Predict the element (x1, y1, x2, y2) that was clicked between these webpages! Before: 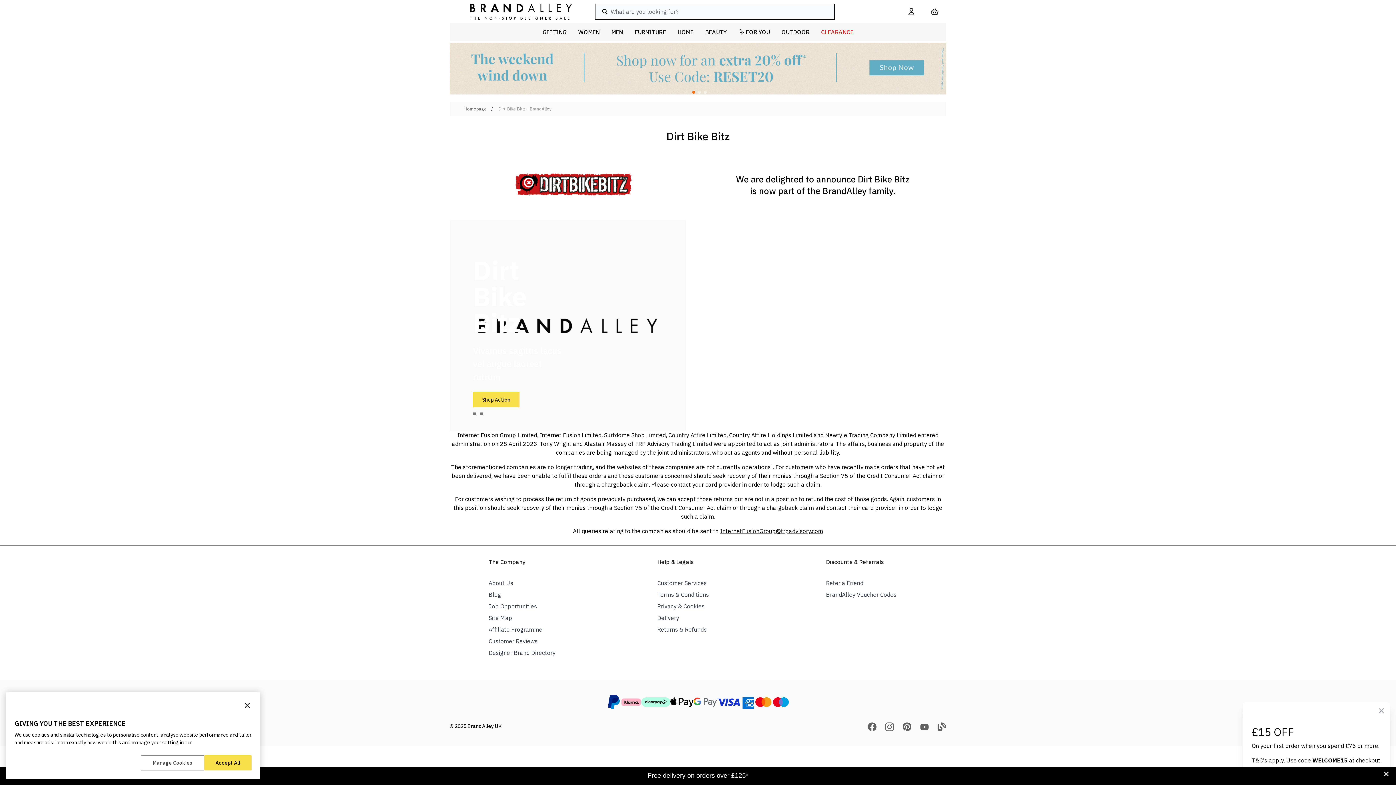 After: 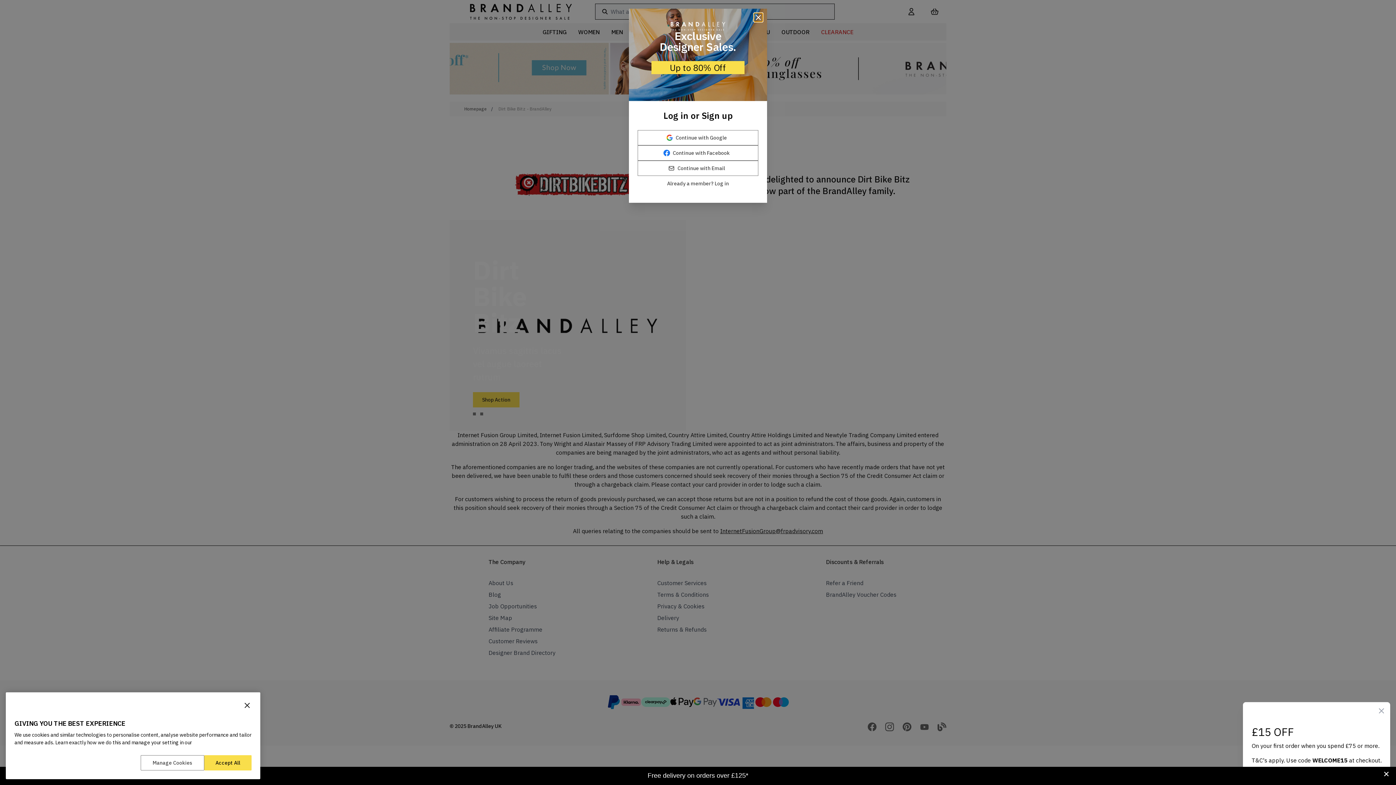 Action: label: OUTDOOR bbox: (775, 23, 815, 40)